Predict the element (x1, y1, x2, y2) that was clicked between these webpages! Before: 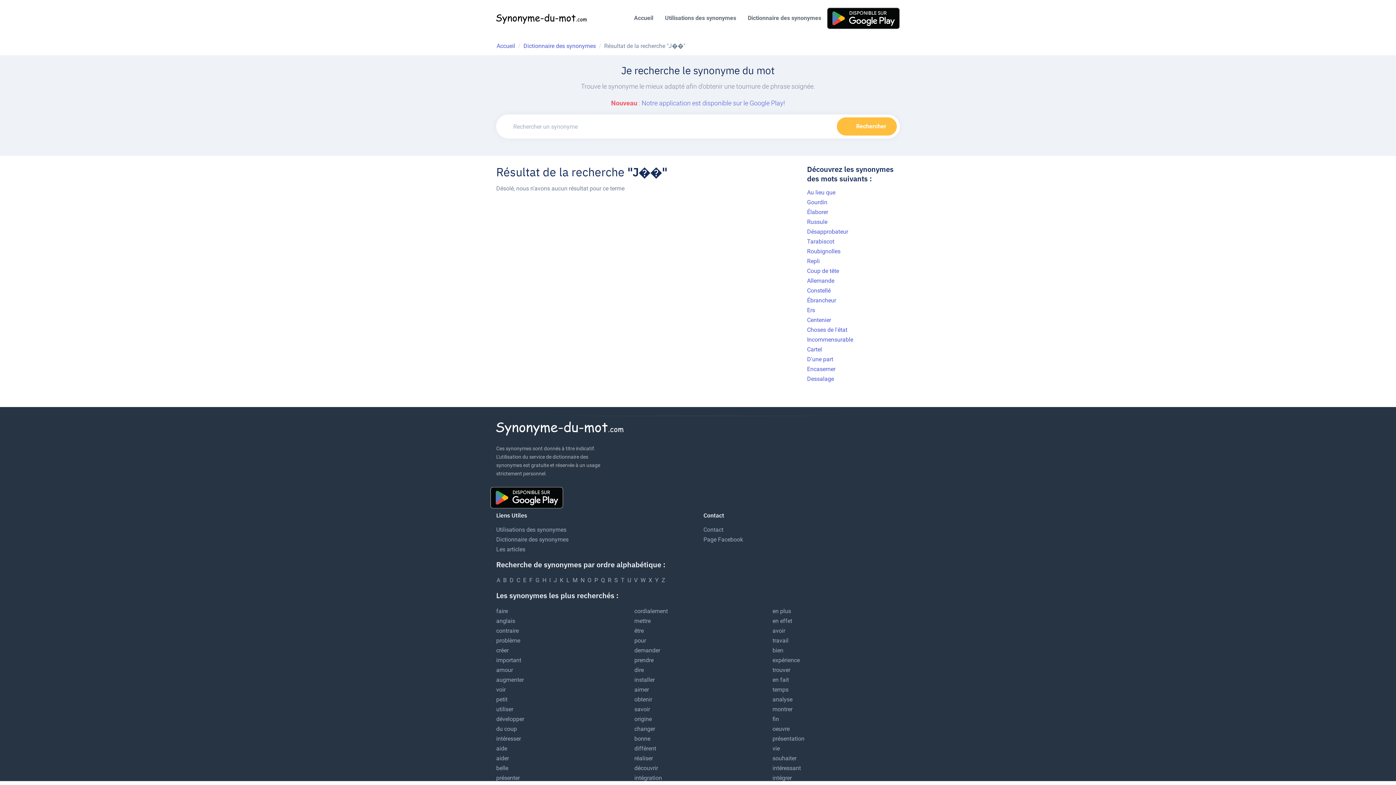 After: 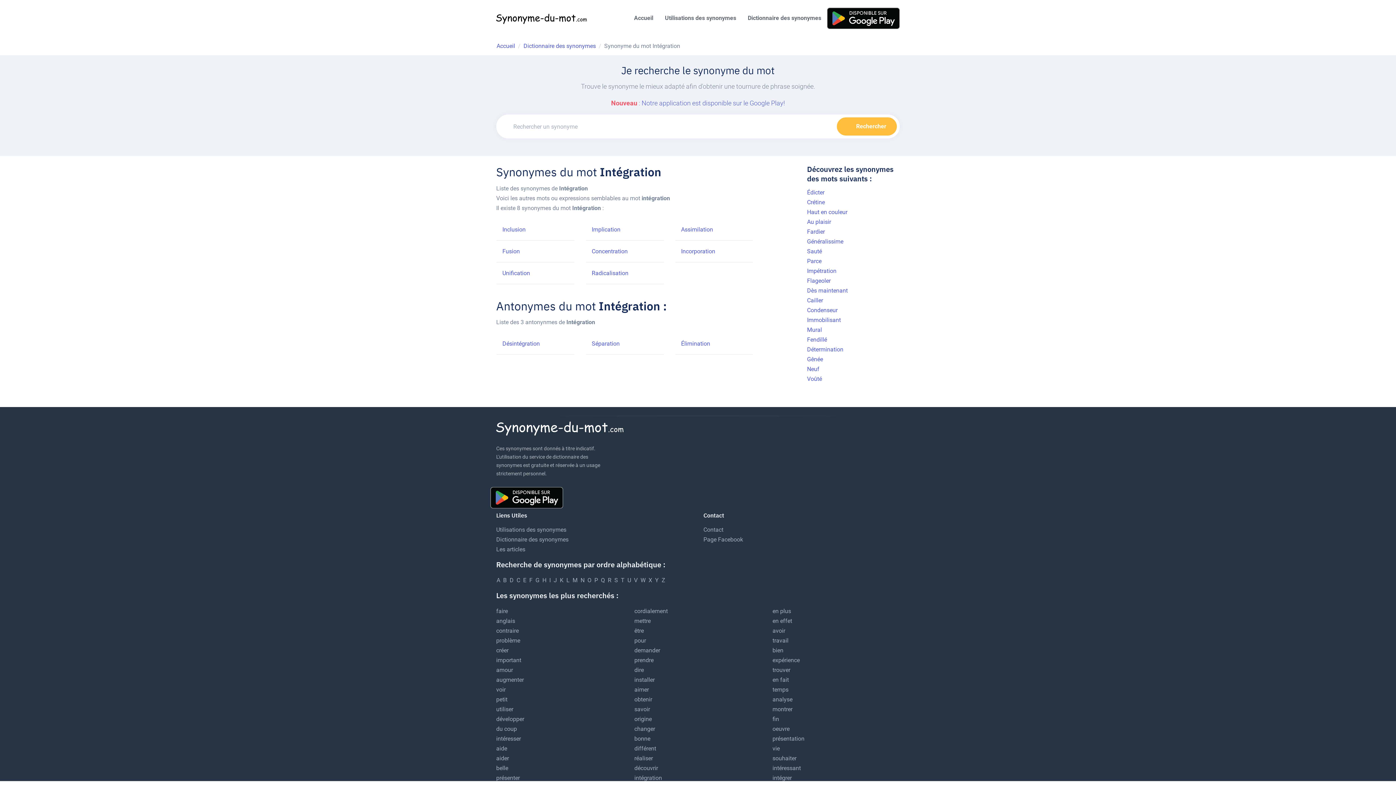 Action: label: intégration bbox: (634, 775, 662, 781)